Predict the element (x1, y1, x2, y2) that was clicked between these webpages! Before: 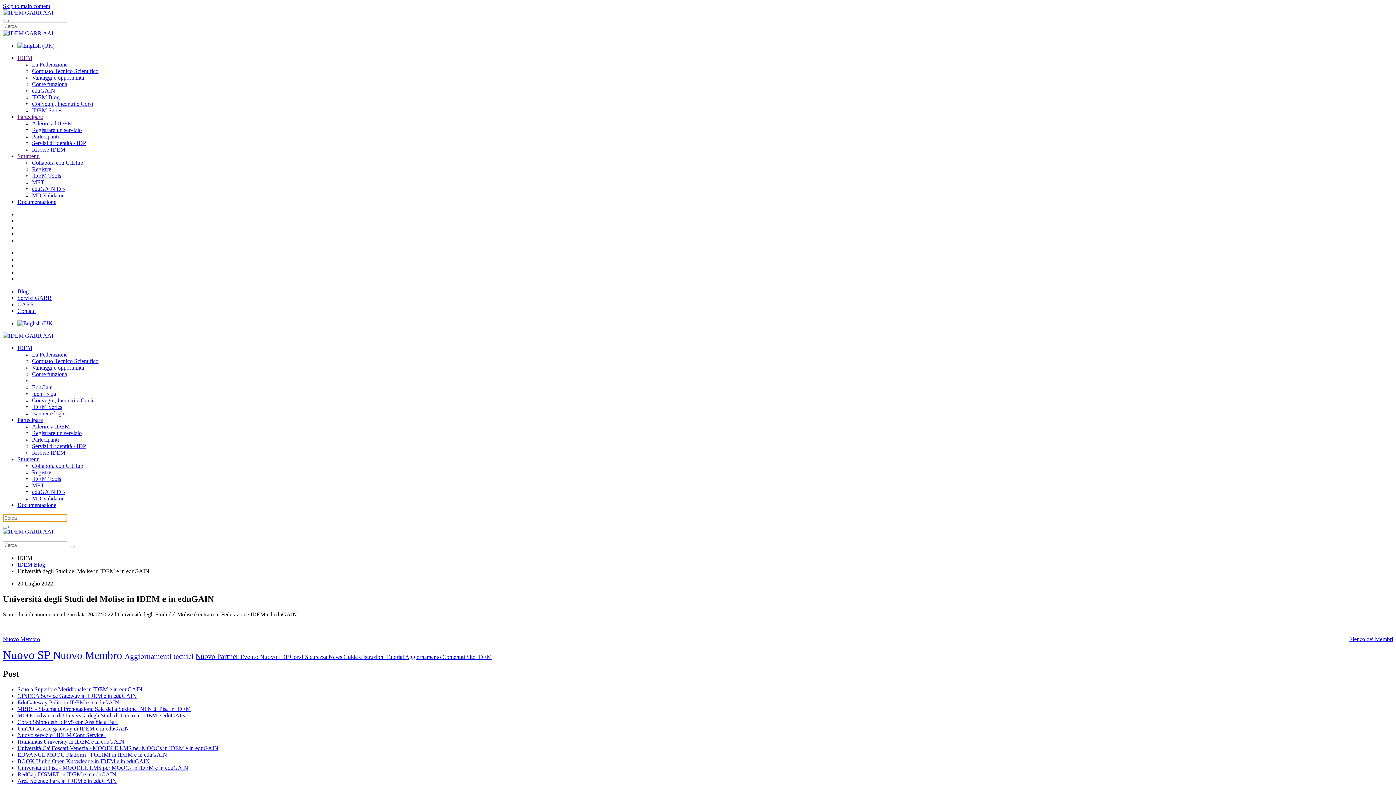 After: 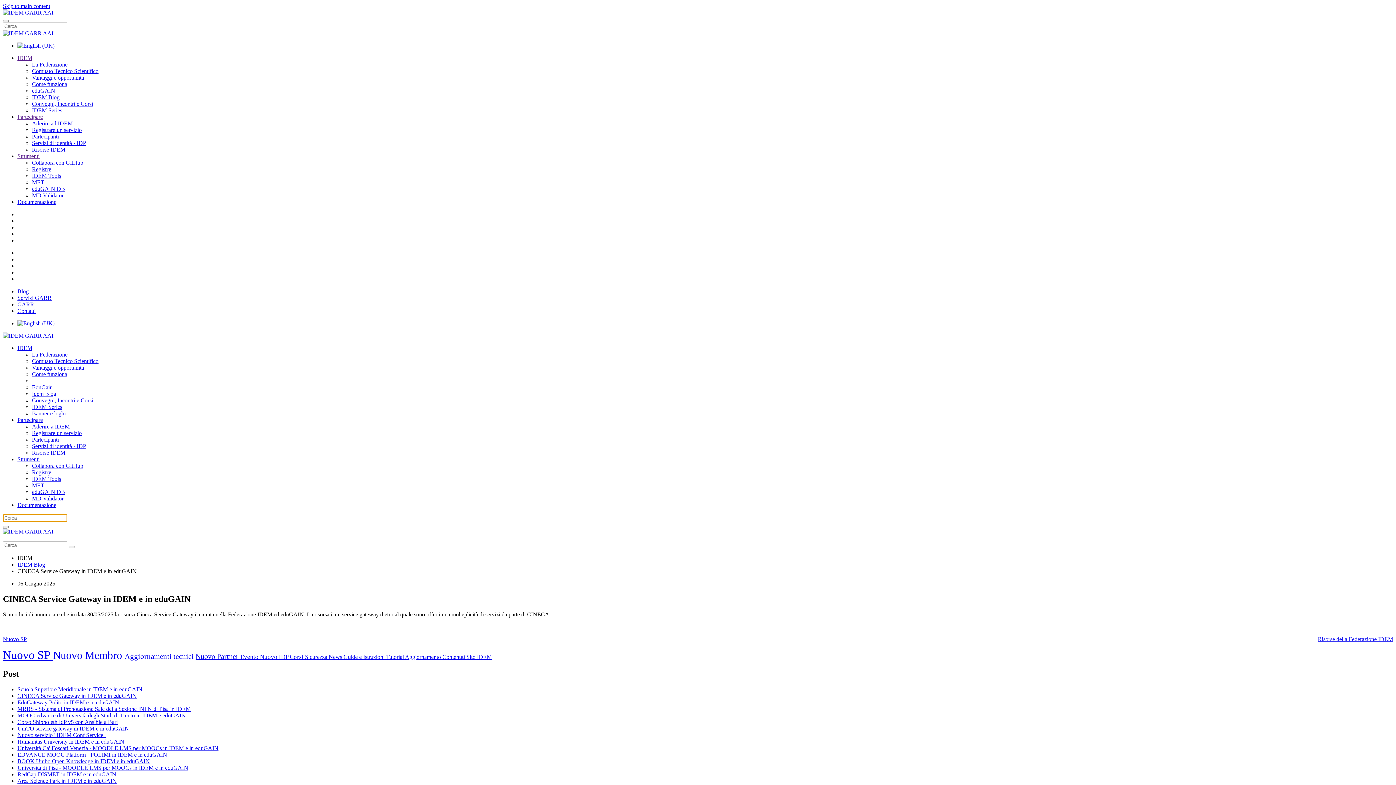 Action: bbox: (17, 692, 136, 699) label: CINECA Service Gateway in IDEM e in eduGAIN